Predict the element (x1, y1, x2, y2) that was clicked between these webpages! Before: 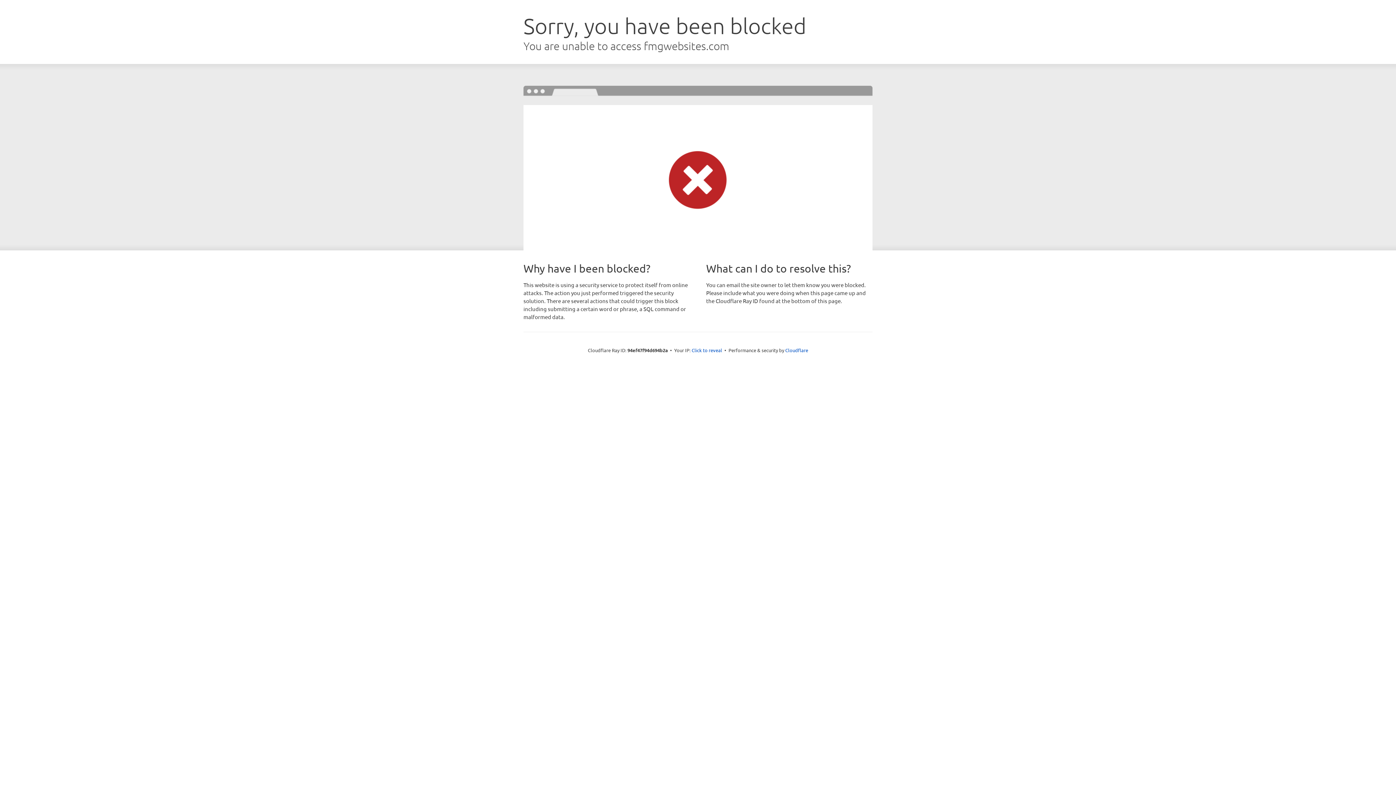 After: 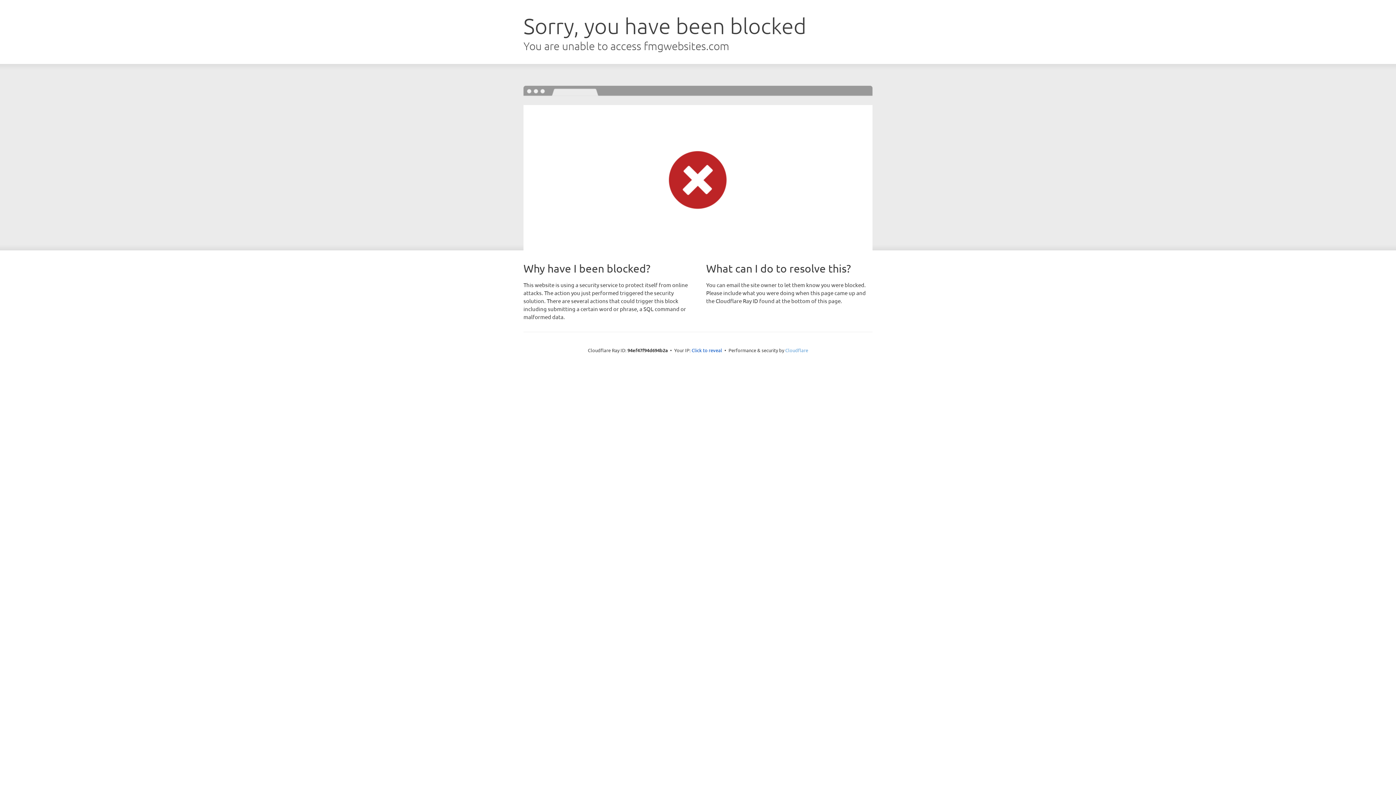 Action: bbox: (785, 347, 808, 353) label: Cloudflare